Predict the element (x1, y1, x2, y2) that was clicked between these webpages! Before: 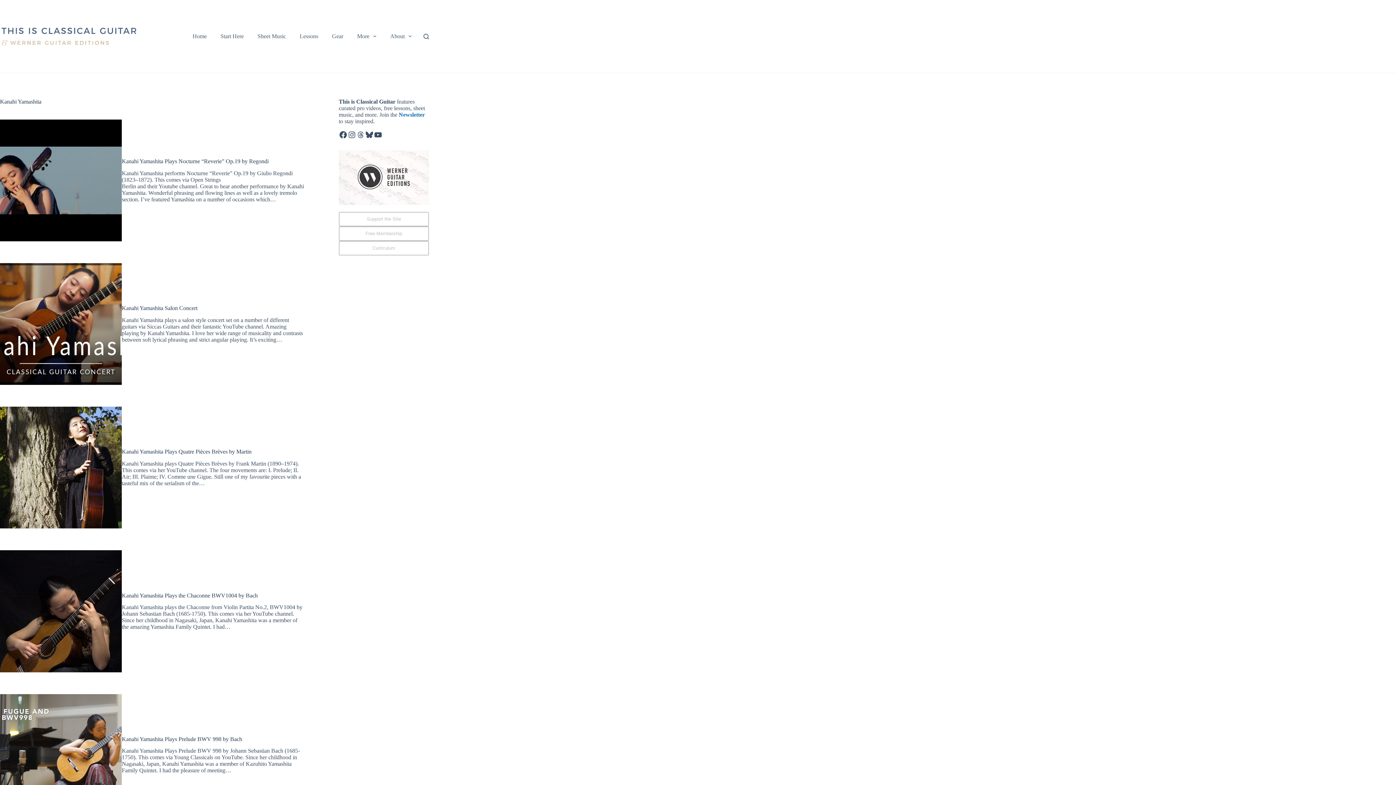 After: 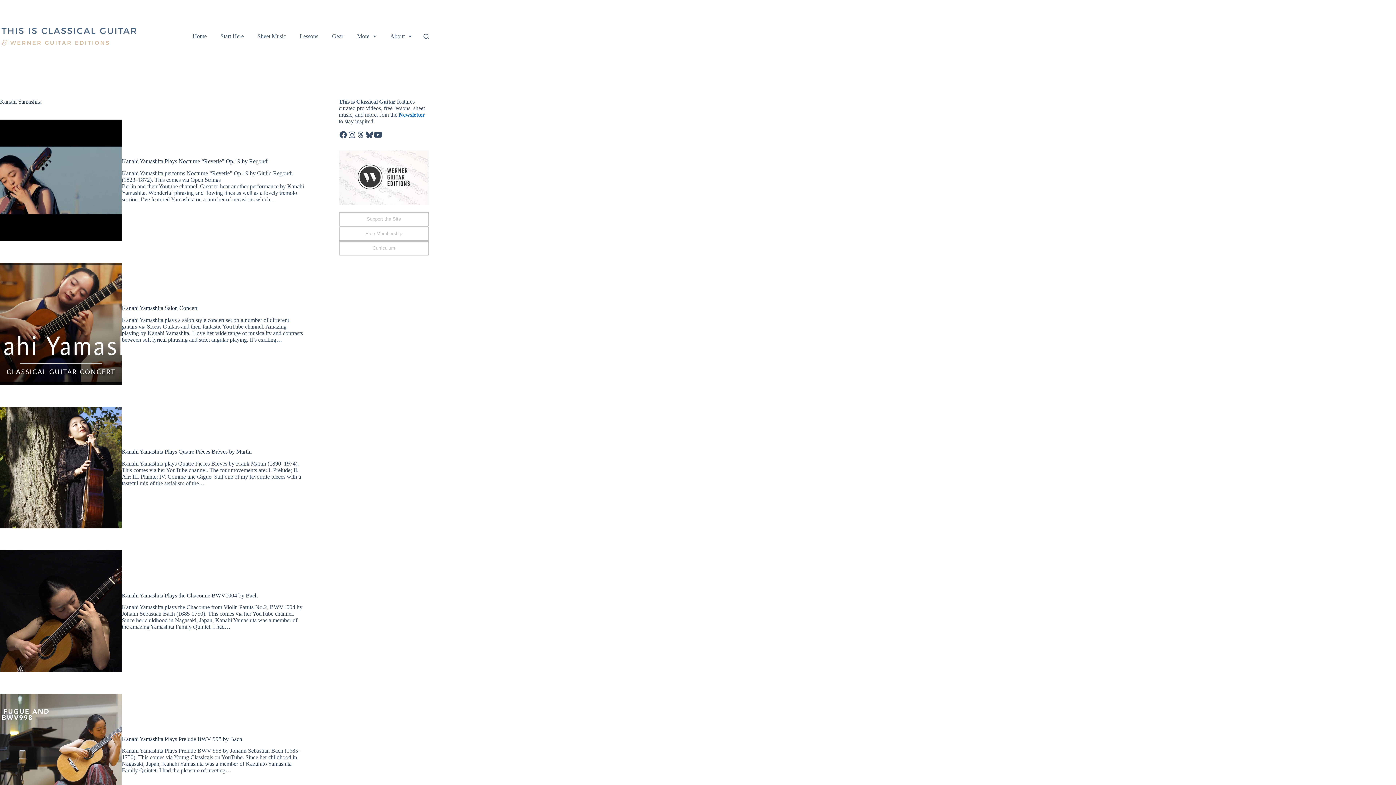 Action: label: YouTube bbox: (373, 130, 382, 139)